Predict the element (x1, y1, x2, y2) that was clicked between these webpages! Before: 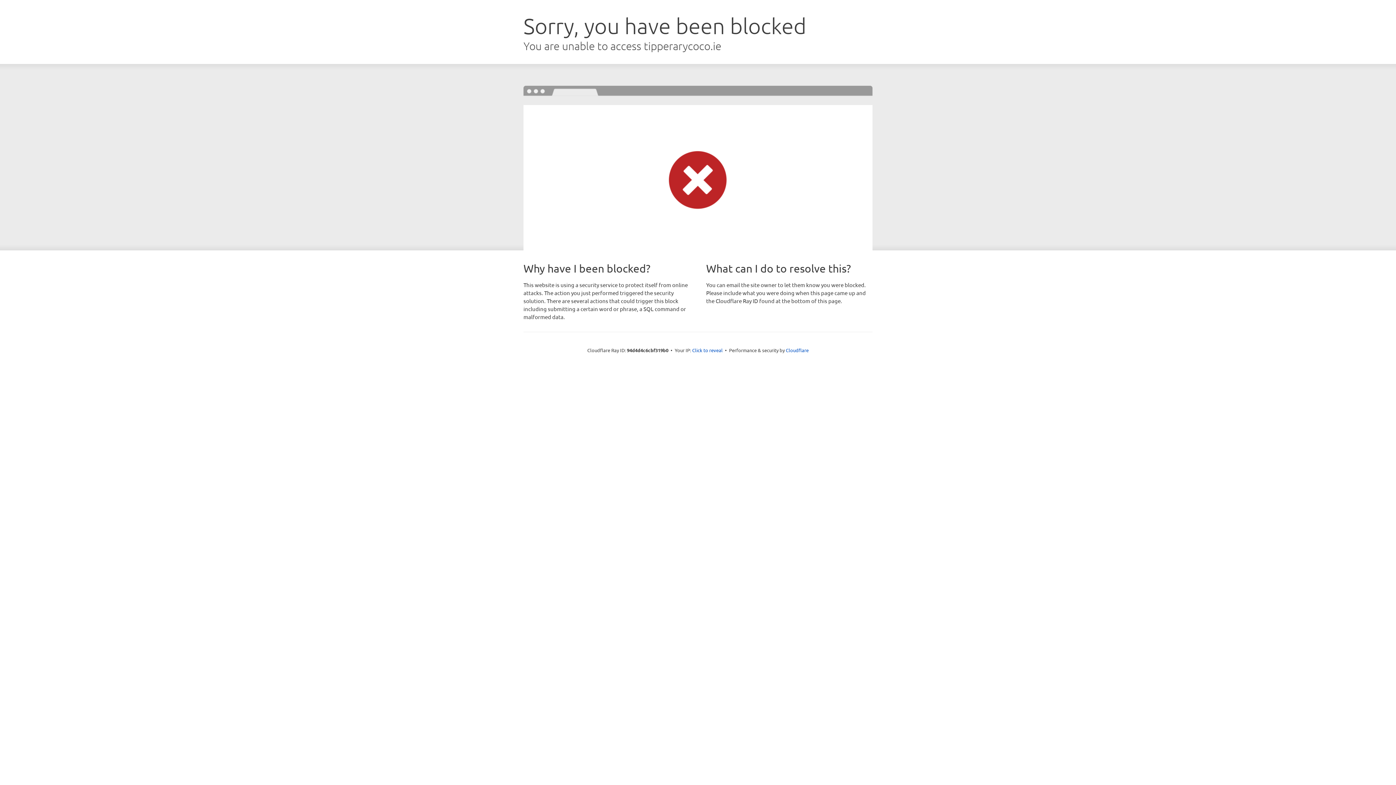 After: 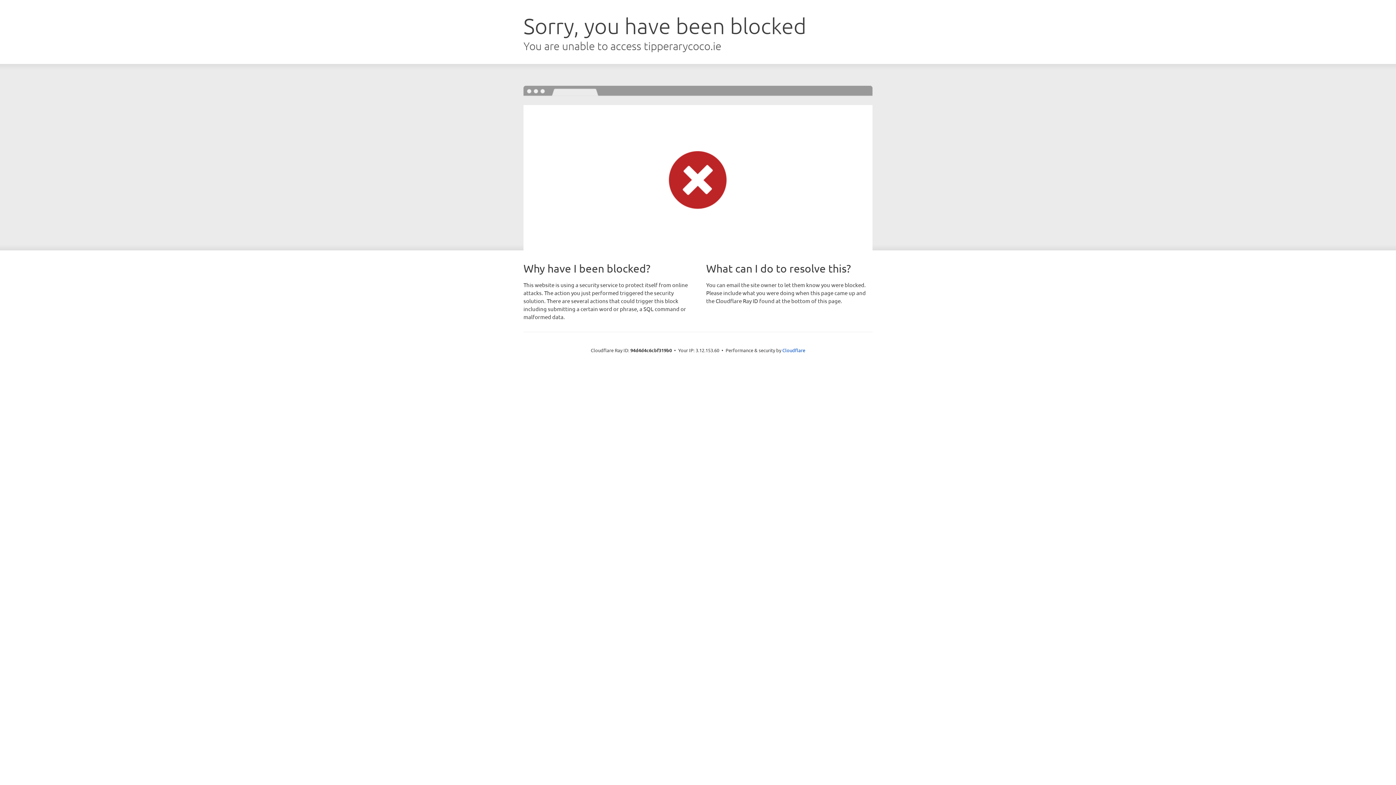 Action: bbox: (692, 346, 722, 353) label: Click to reveal